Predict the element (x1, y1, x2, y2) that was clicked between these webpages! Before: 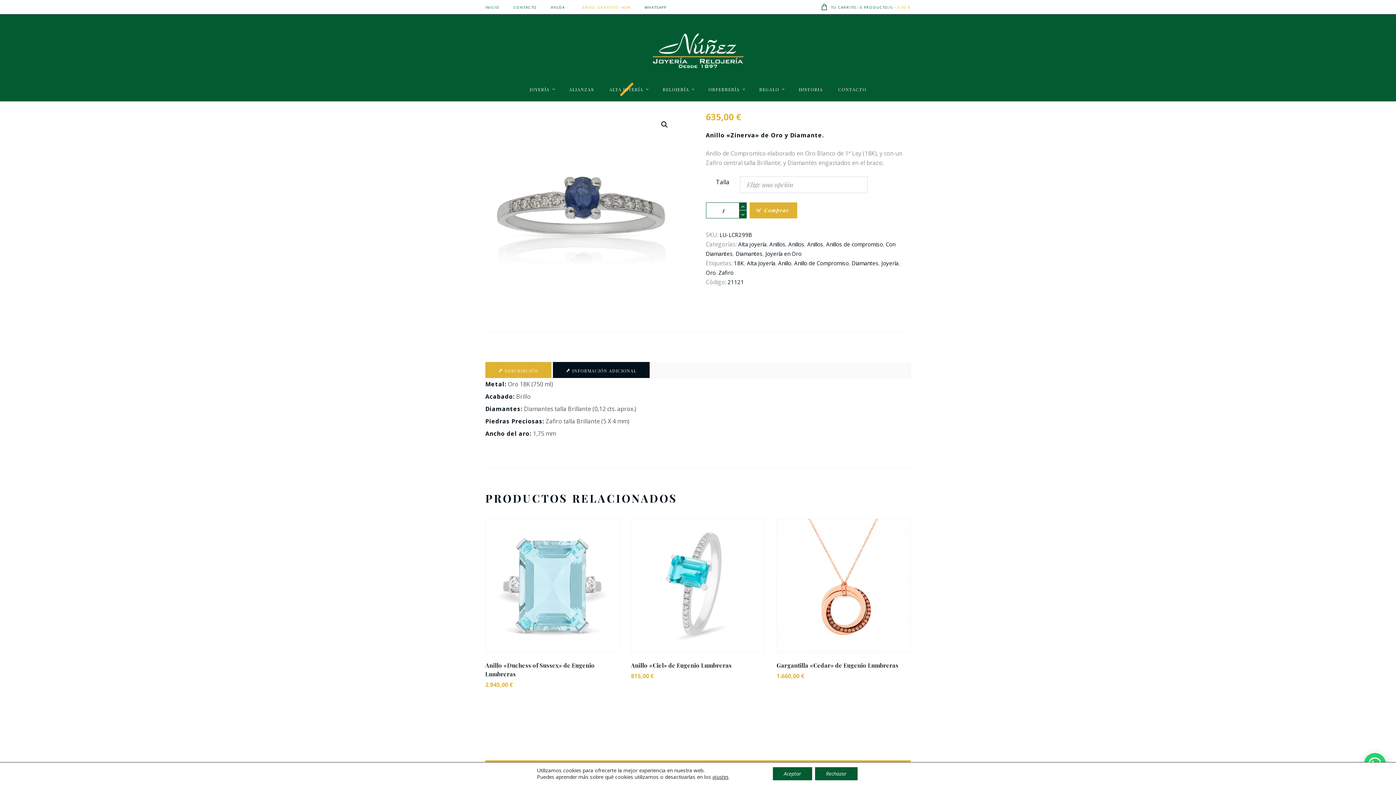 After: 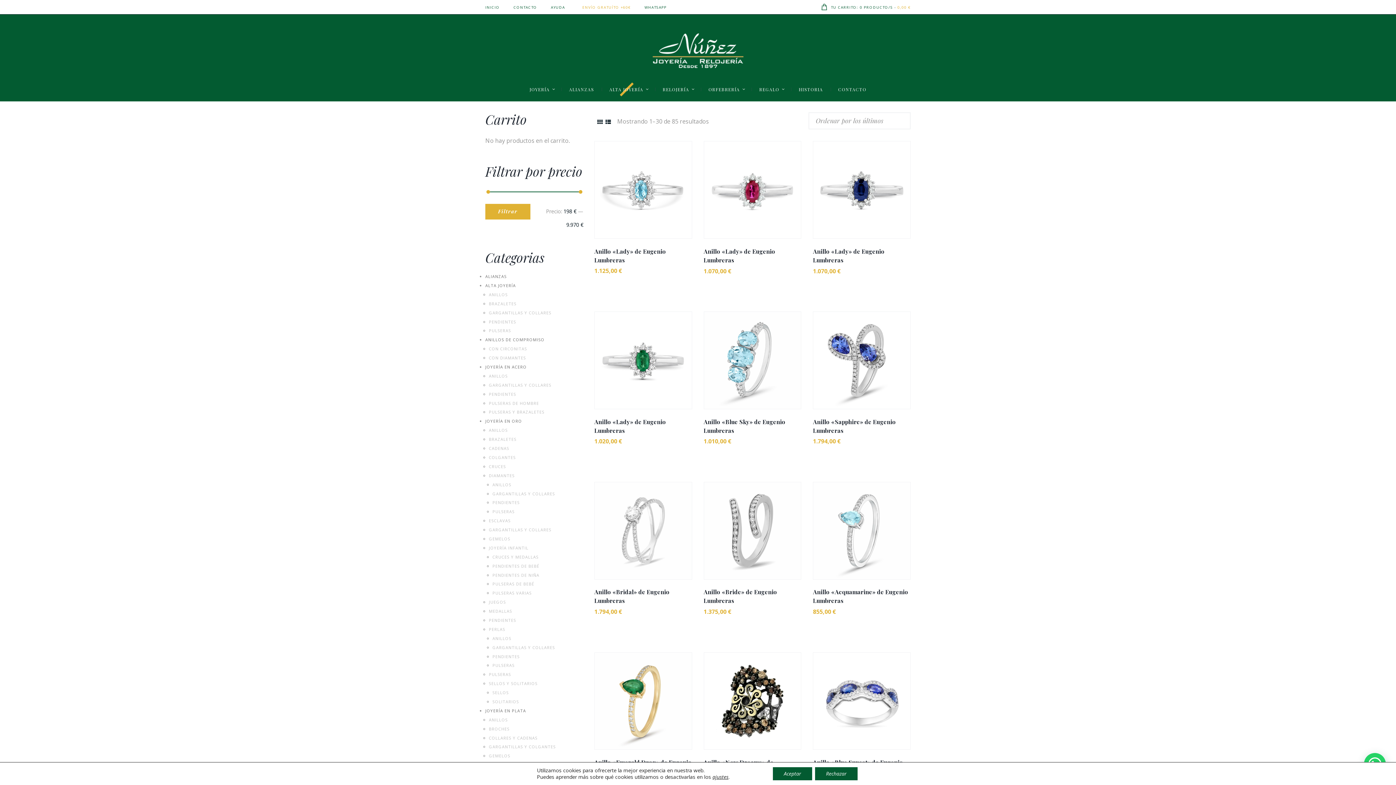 Action: bbox: (807, 240, 823, 248) label: Anillos